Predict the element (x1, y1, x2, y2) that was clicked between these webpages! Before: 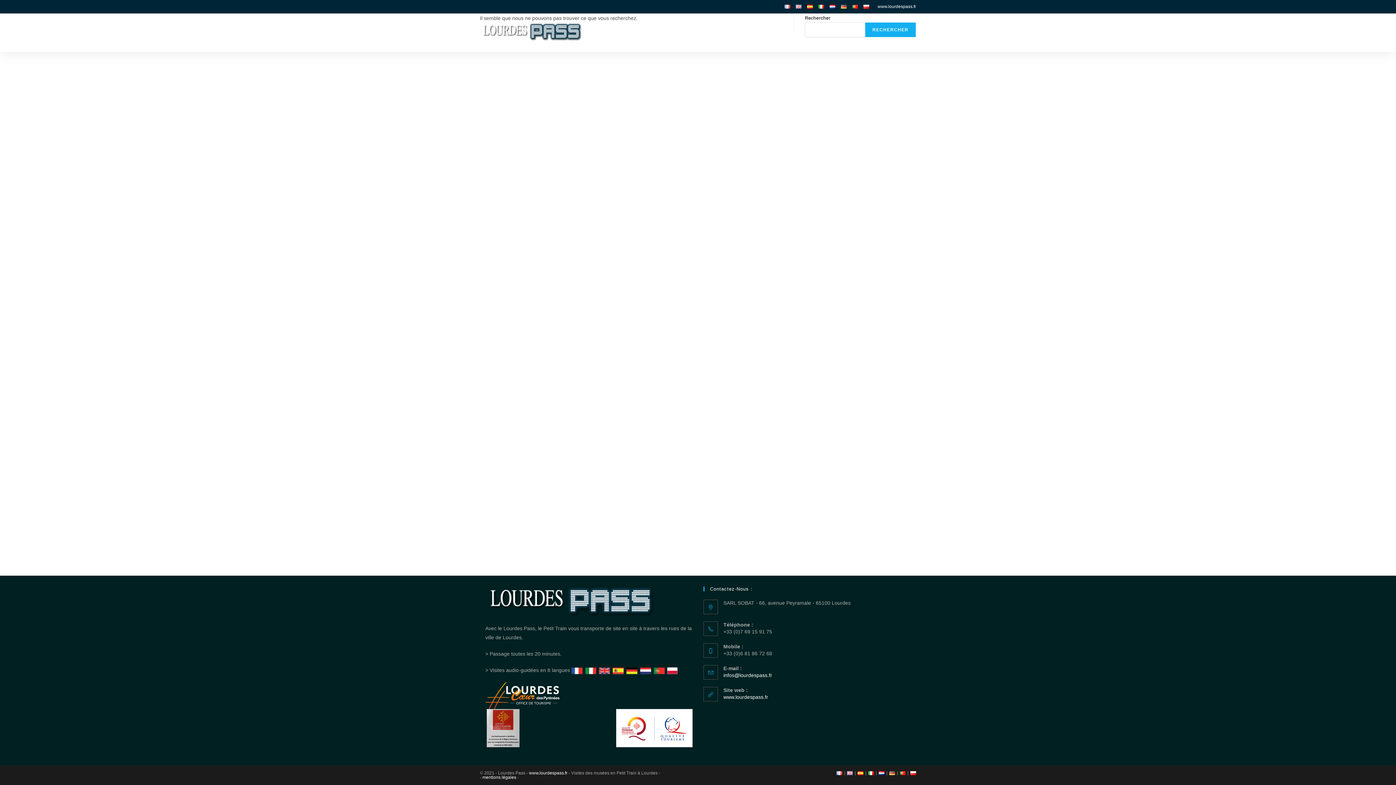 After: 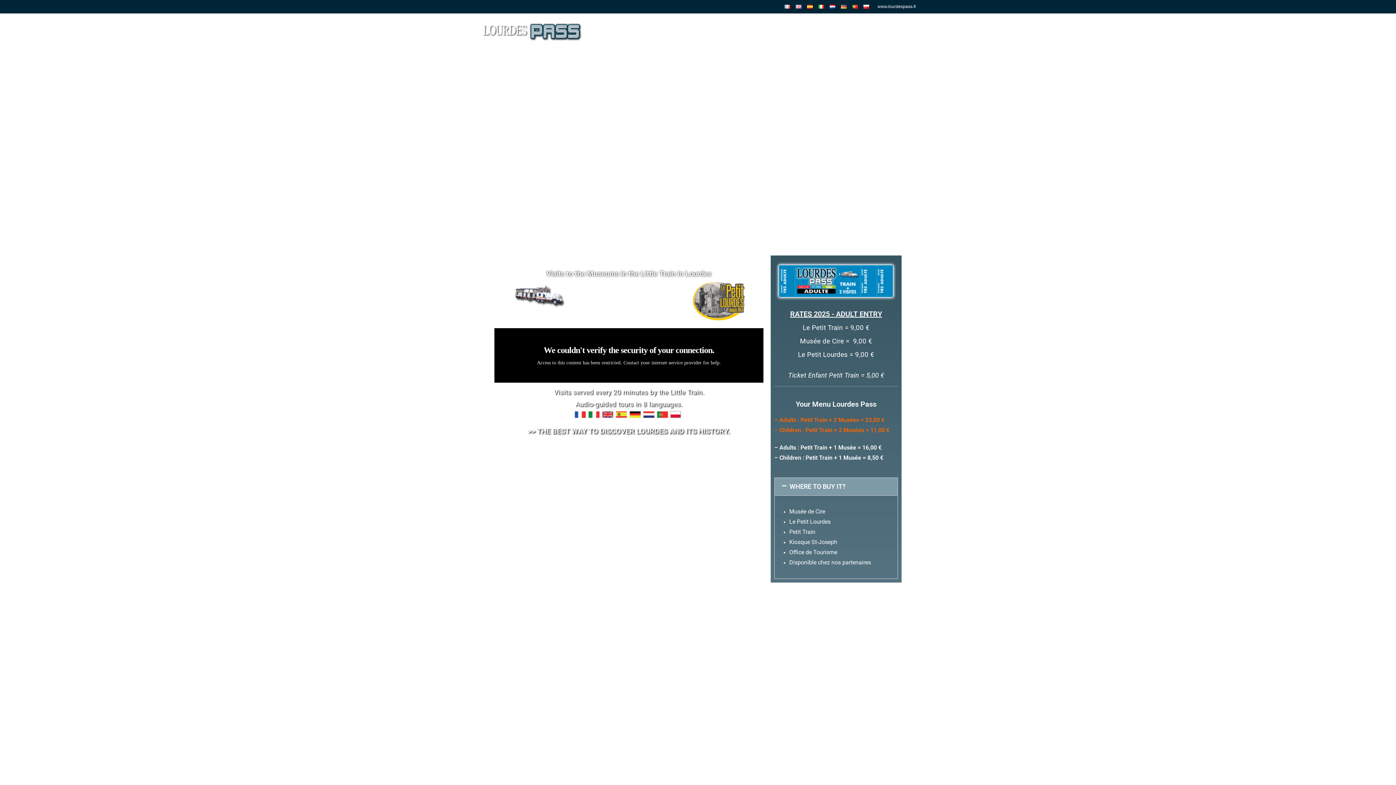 Action: bbox: (847, 770, 853, 776)